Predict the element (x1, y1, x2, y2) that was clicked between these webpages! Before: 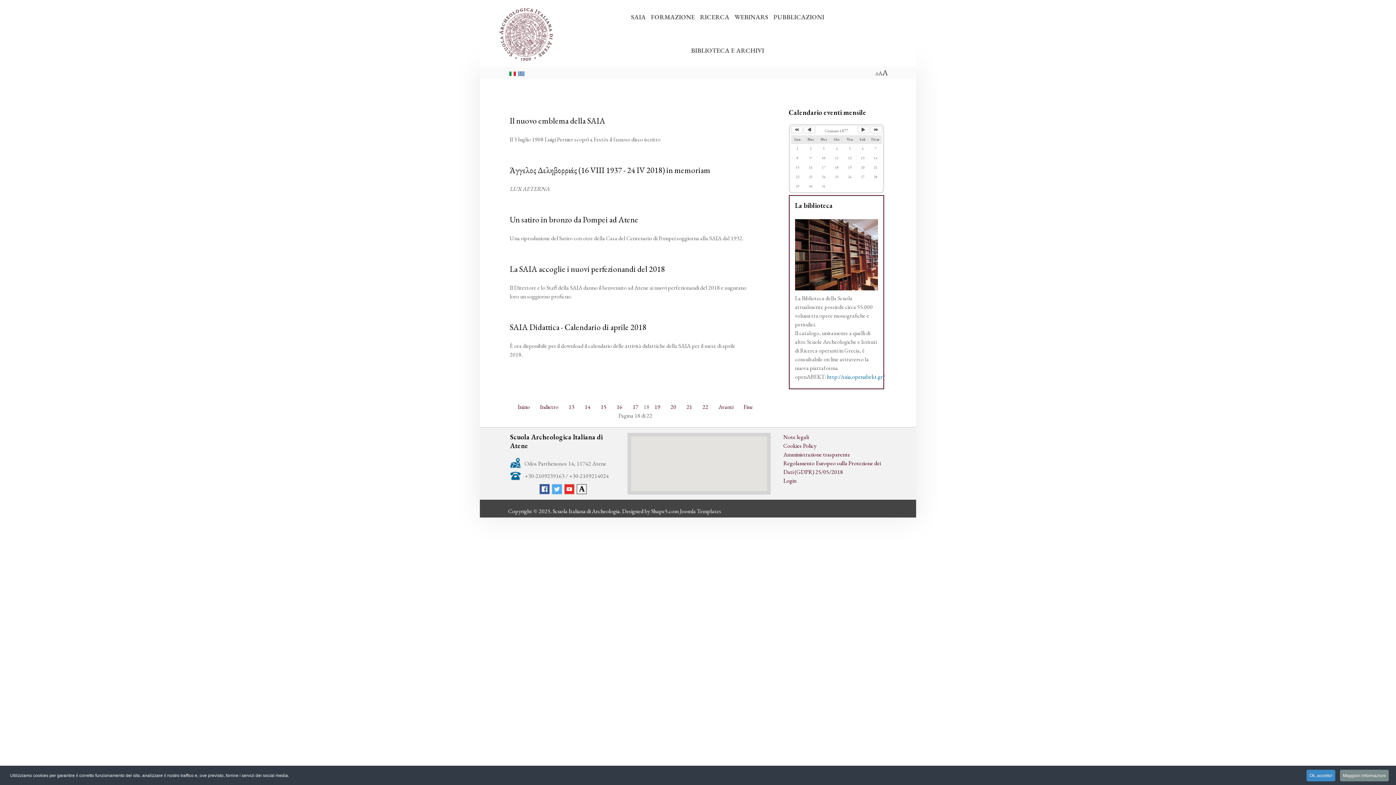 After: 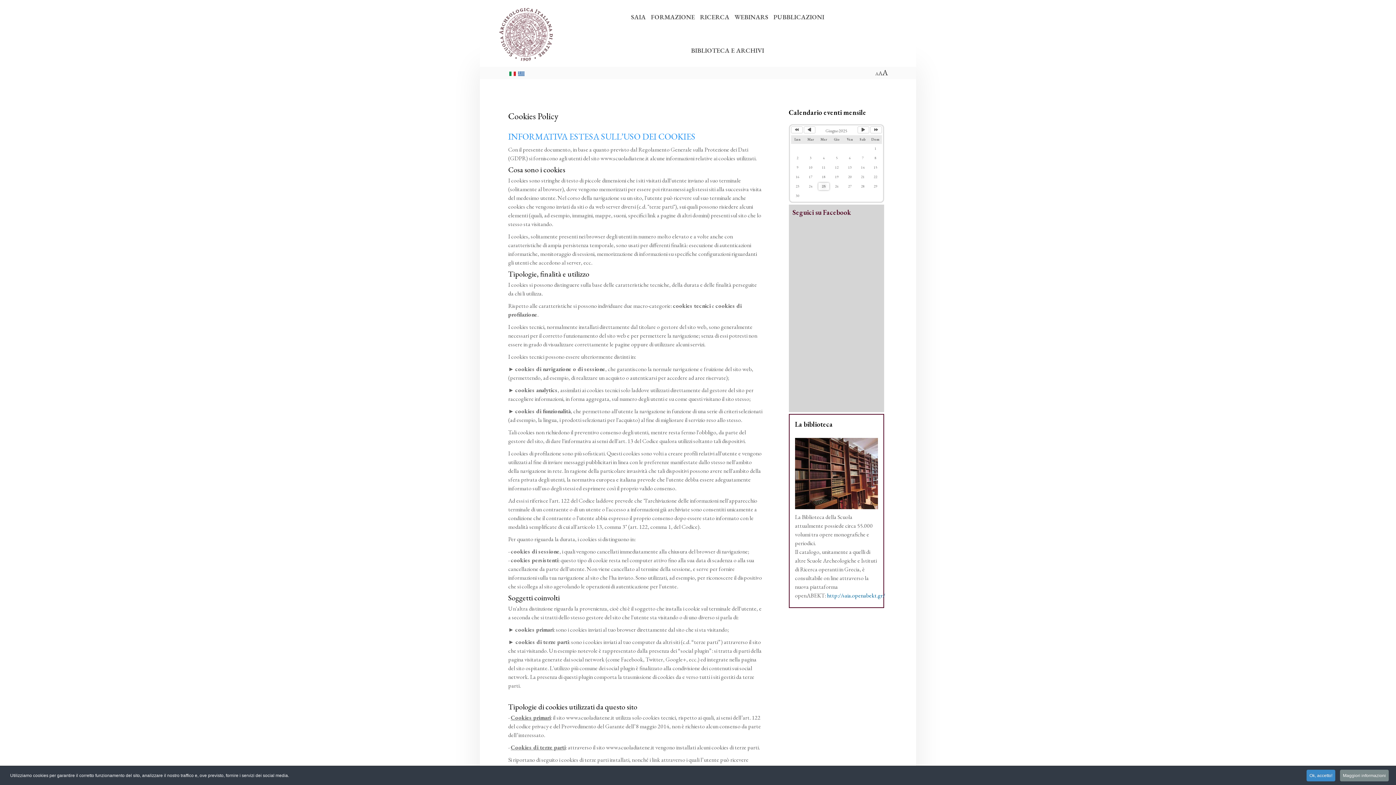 Action: bbox: (1340, 770, 1389, 781) label: Maggiori informazioni